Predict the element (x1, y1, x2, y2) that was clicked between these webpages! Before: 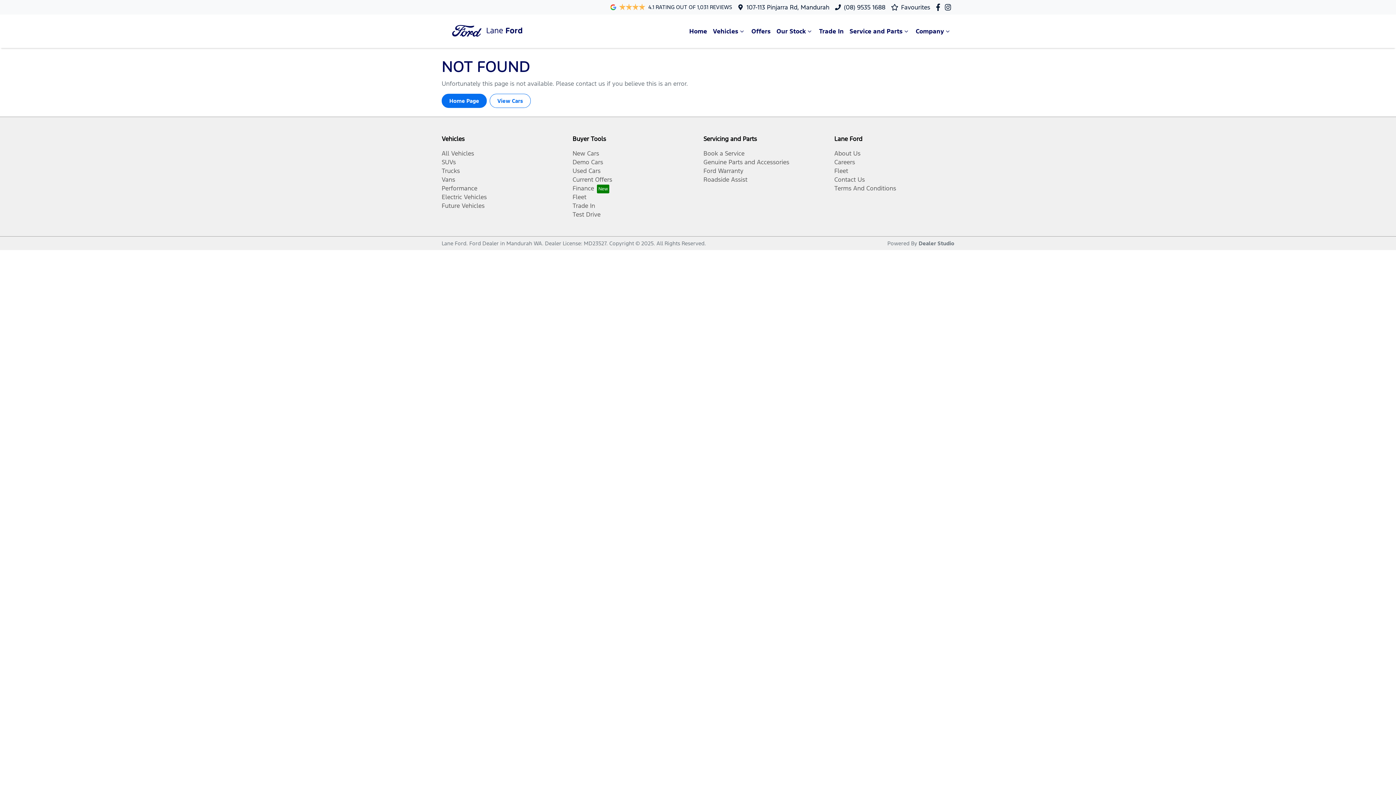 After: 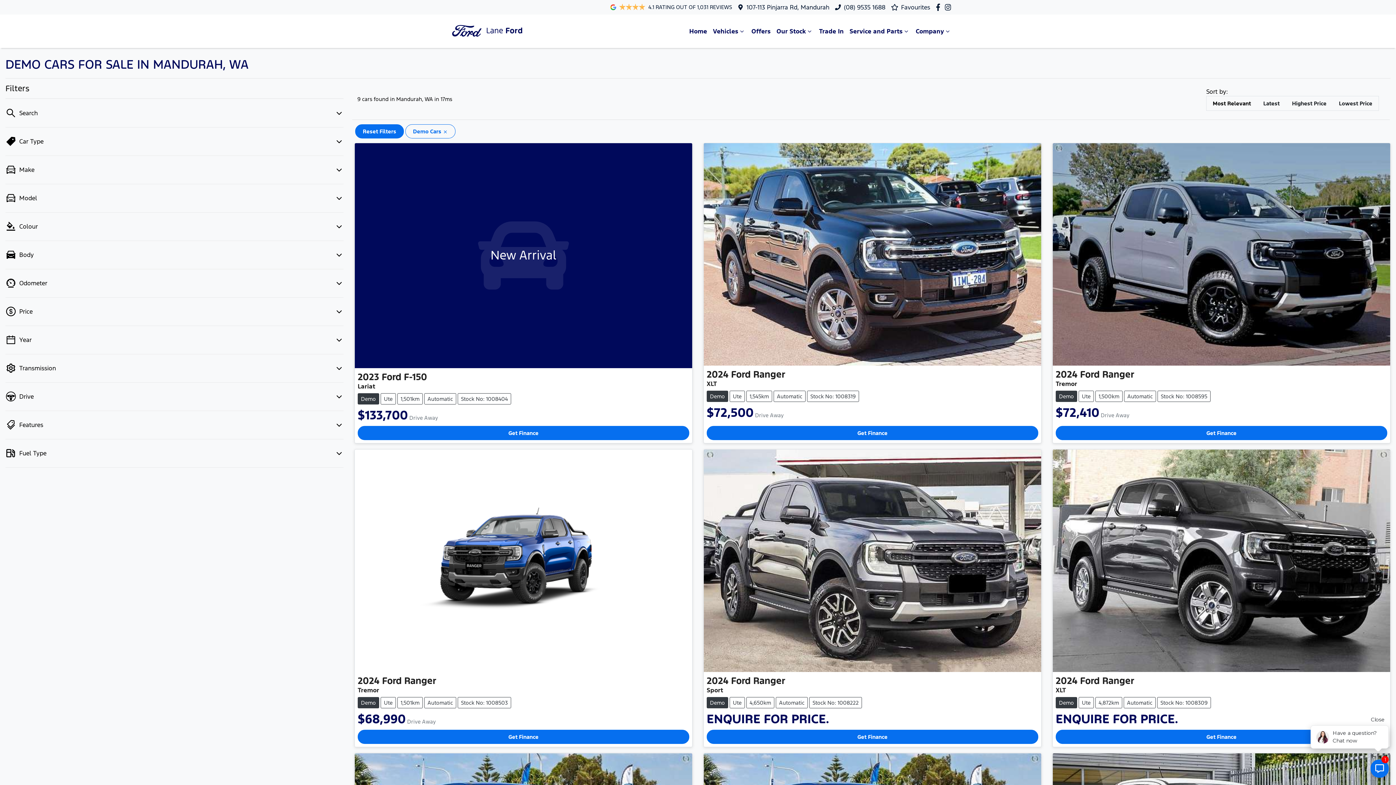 Action: bbox: (572, 158, 603, 166) label: Demo Cars